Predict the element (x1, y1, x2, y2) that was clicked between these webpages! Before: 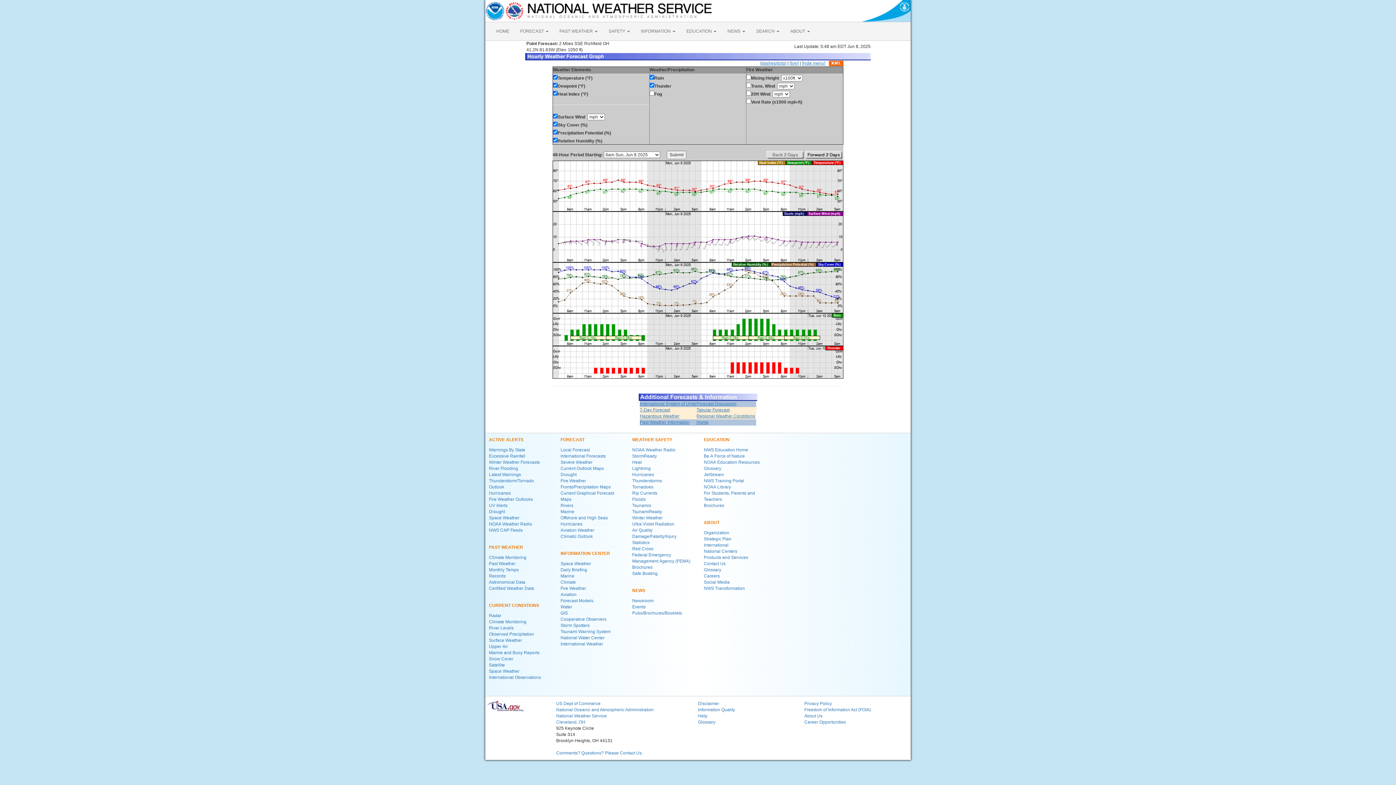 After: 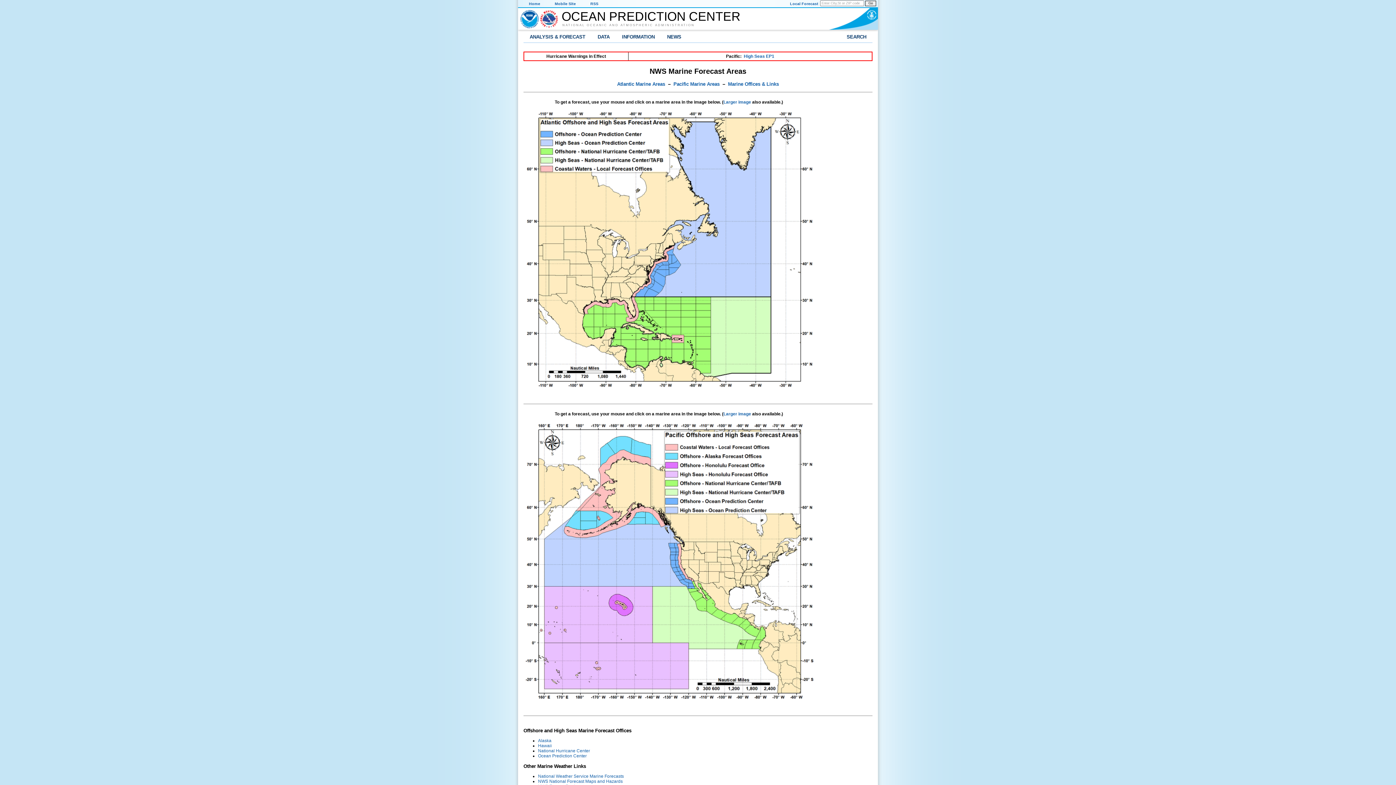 Action: bbox: (560, 515, 608, 520) label: Offshore and High Seas